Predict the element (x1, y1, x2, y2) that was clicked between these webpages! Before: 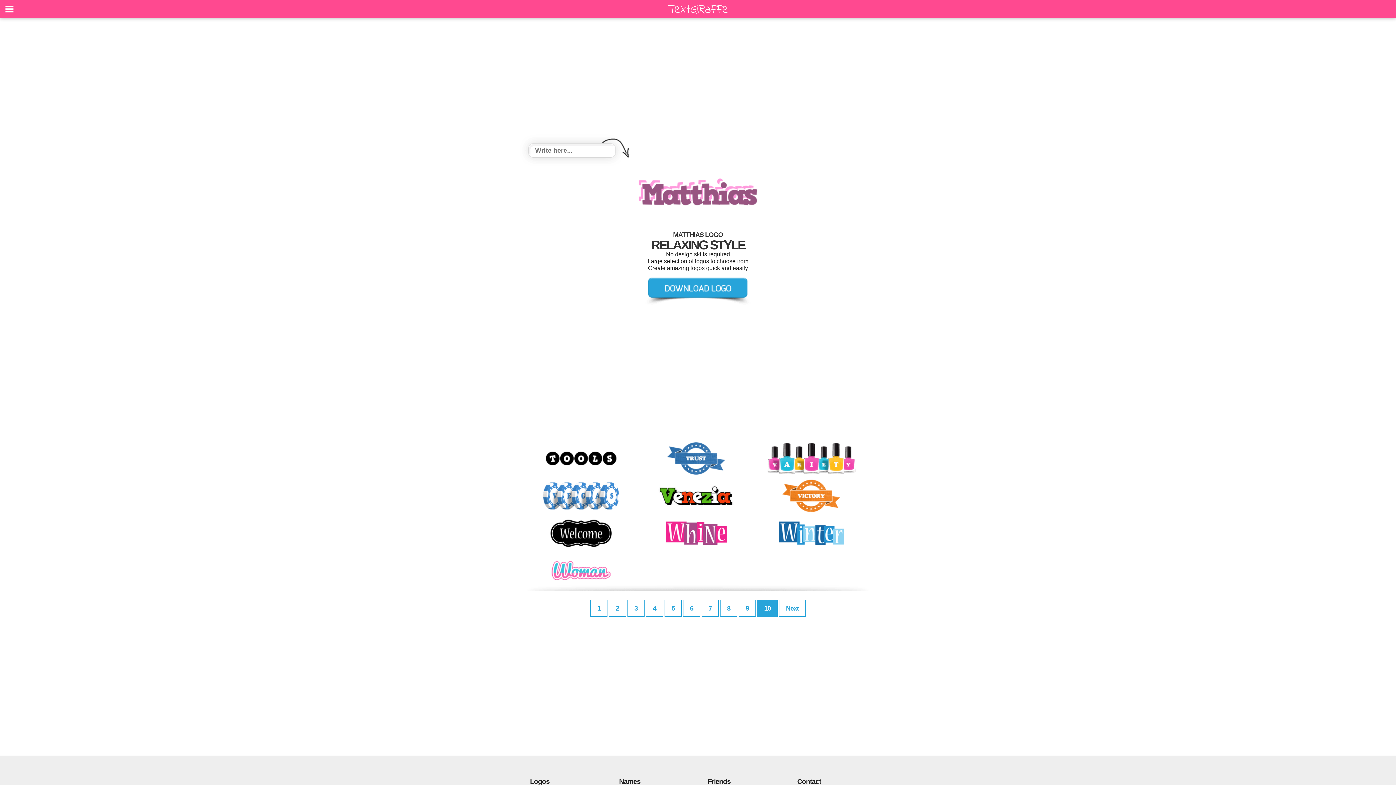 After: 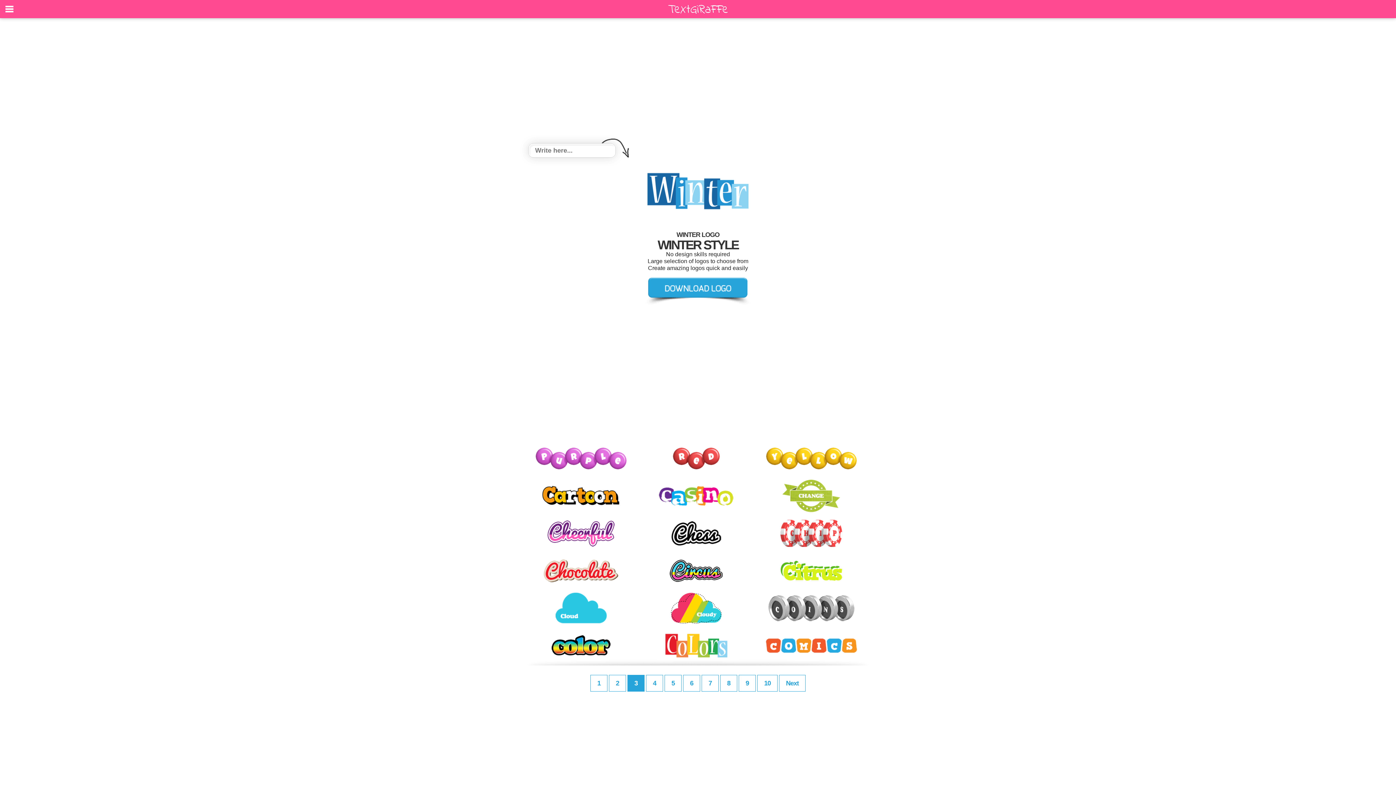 Action: bbox: (754, 545, 869, 553)